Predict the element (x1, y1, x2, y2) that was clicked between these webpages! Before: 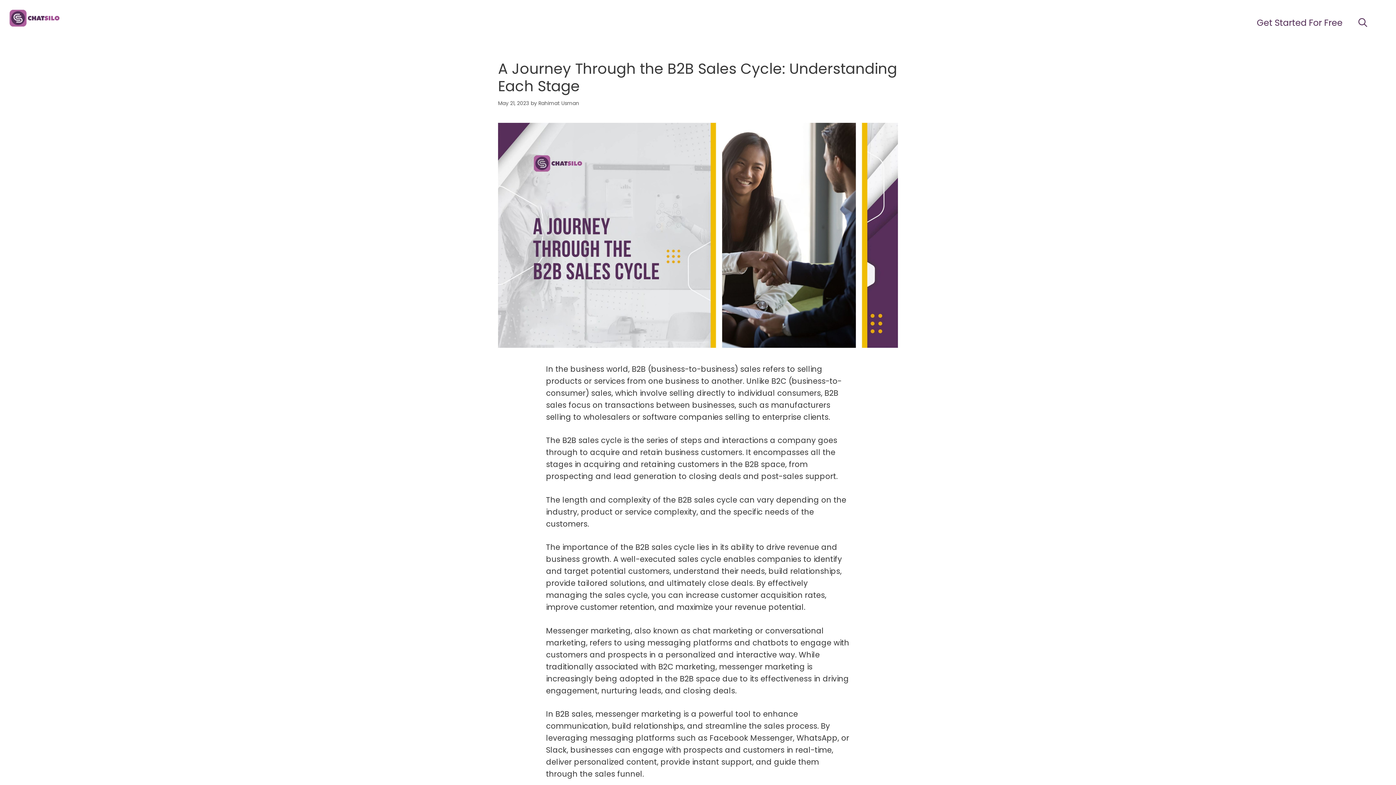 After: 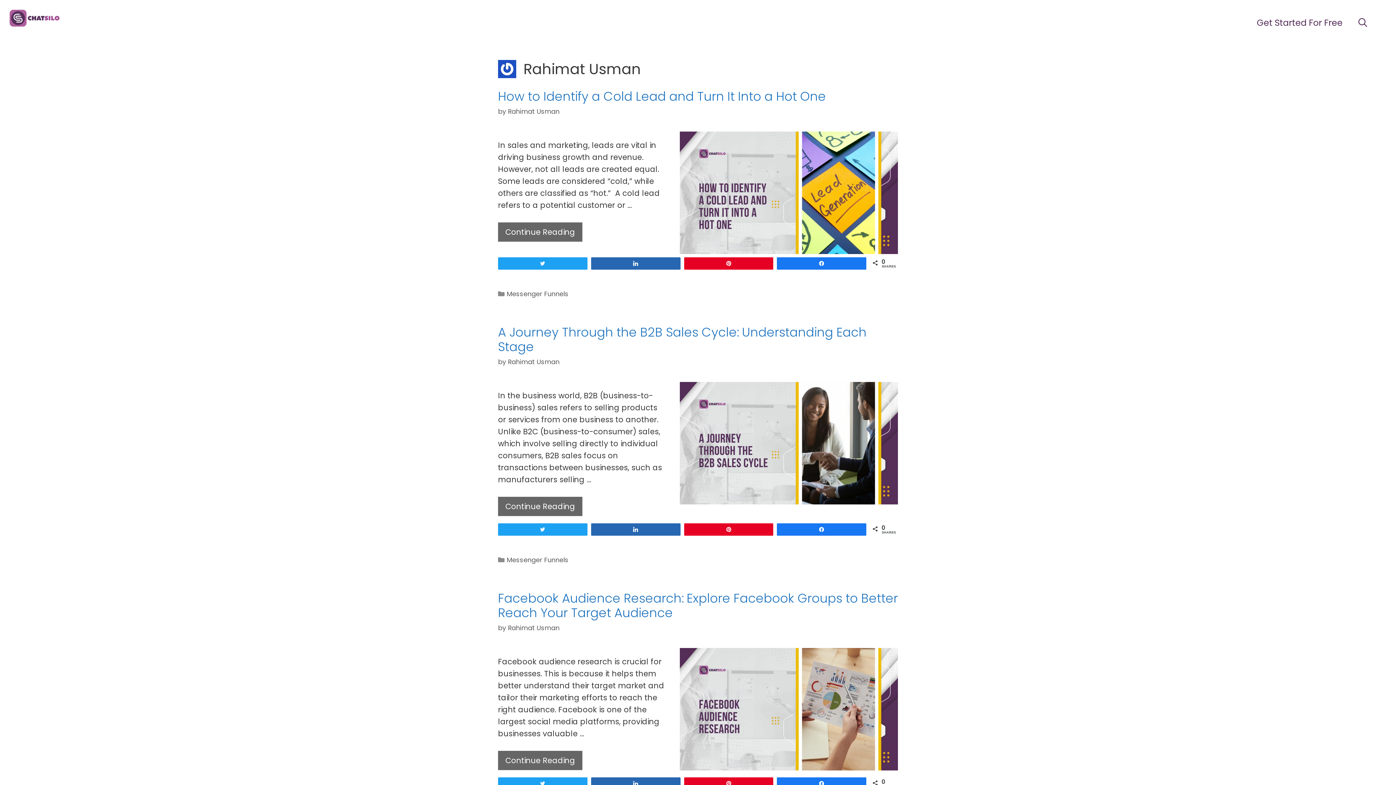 Action: label: Rahimat Usman bbox: (538, 99, 579, 106)